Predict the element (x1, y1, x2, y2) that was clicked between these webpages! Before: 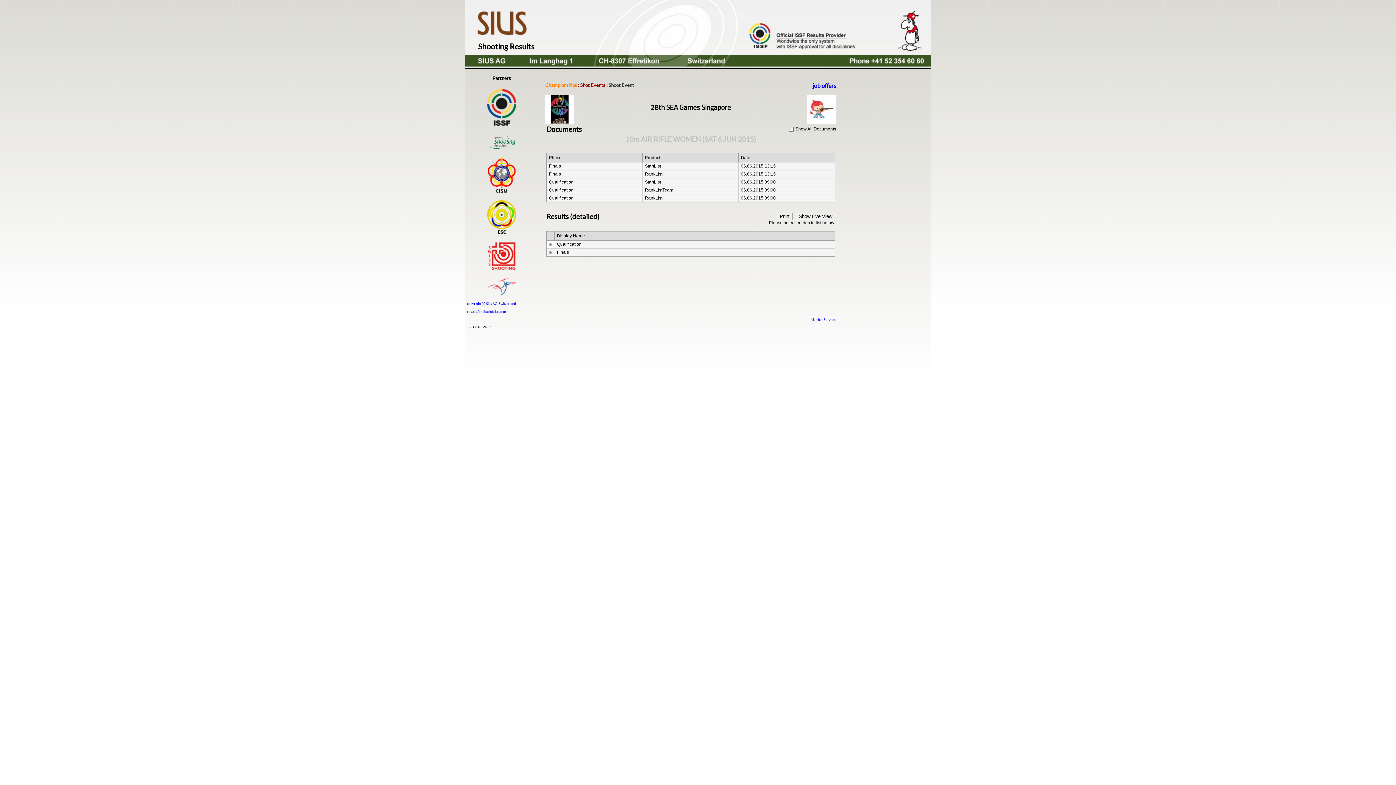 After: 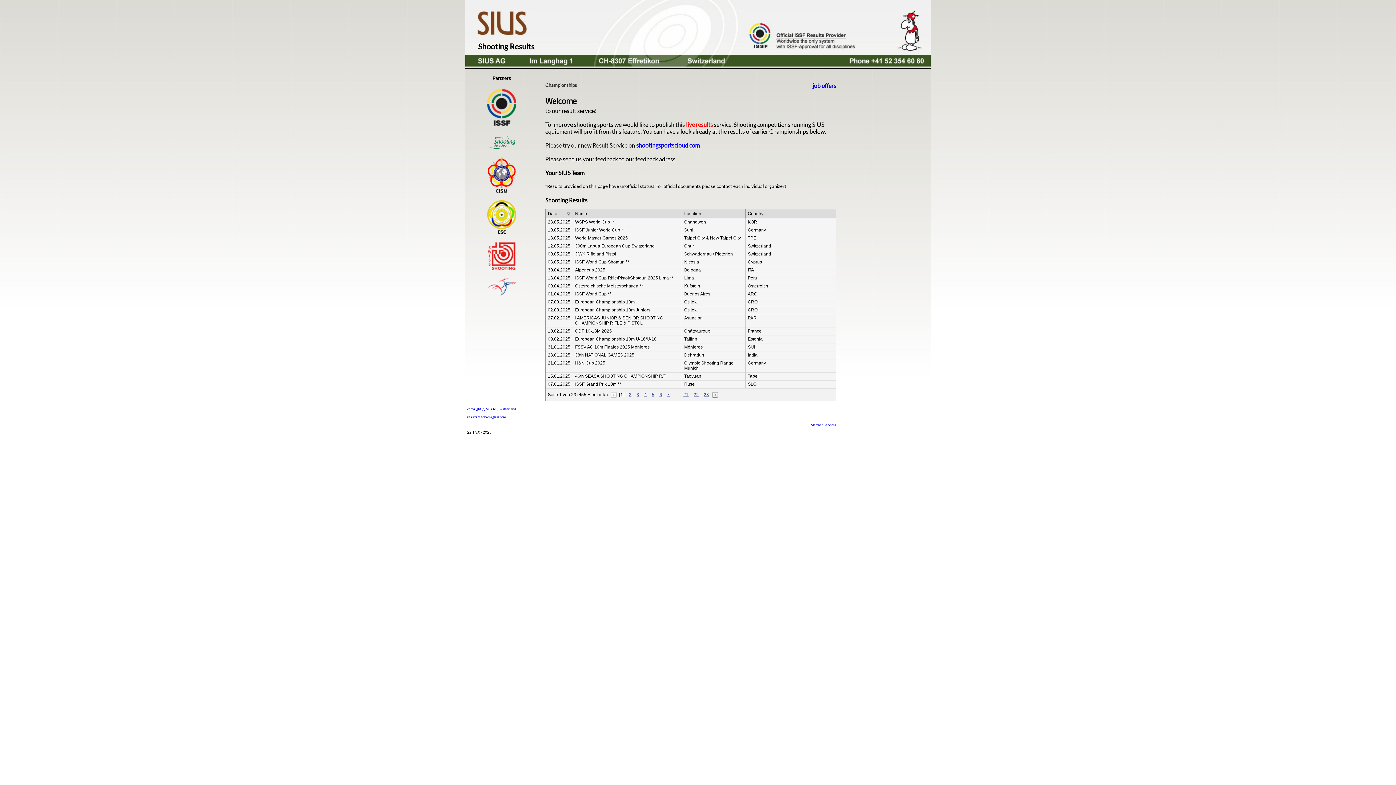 Action: bbox: (545, 82, 577, 88) label: Championships